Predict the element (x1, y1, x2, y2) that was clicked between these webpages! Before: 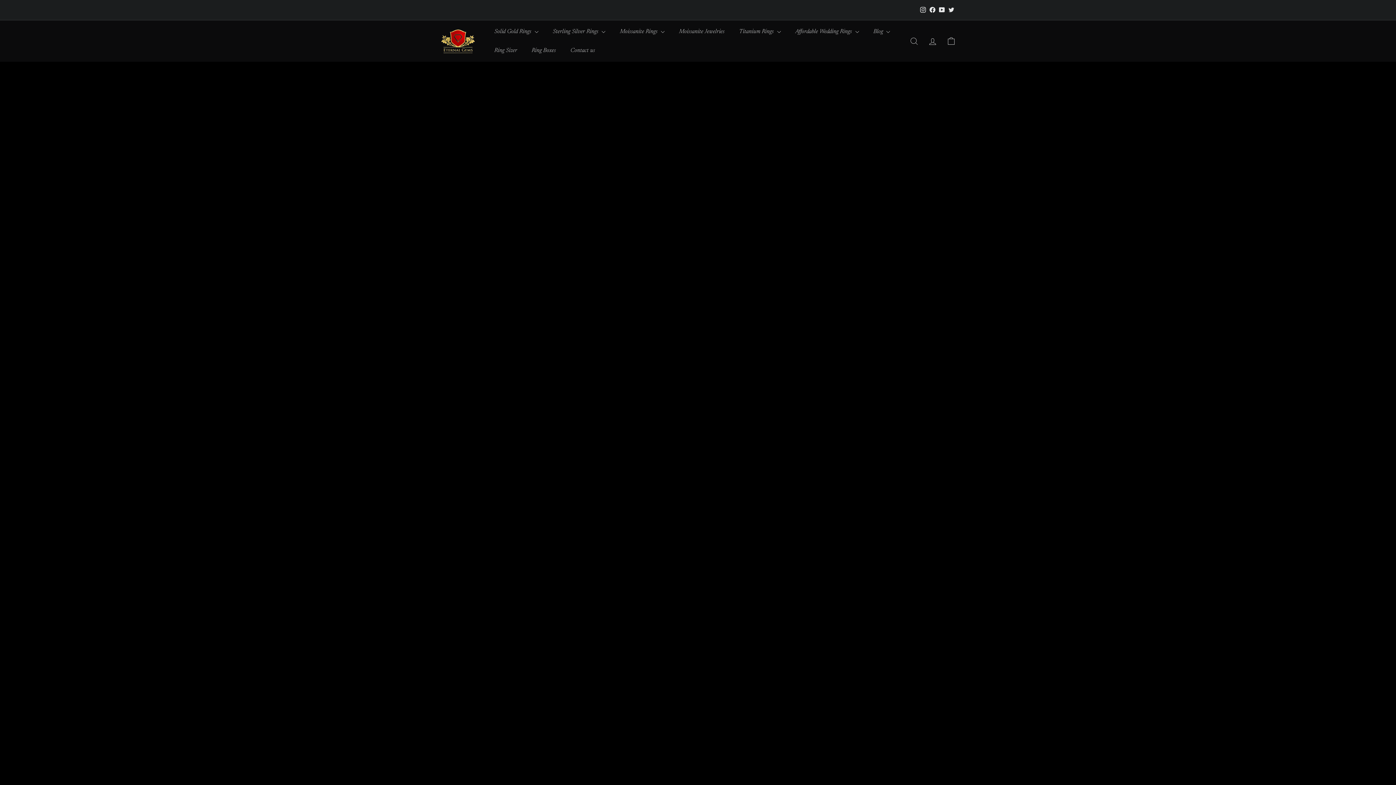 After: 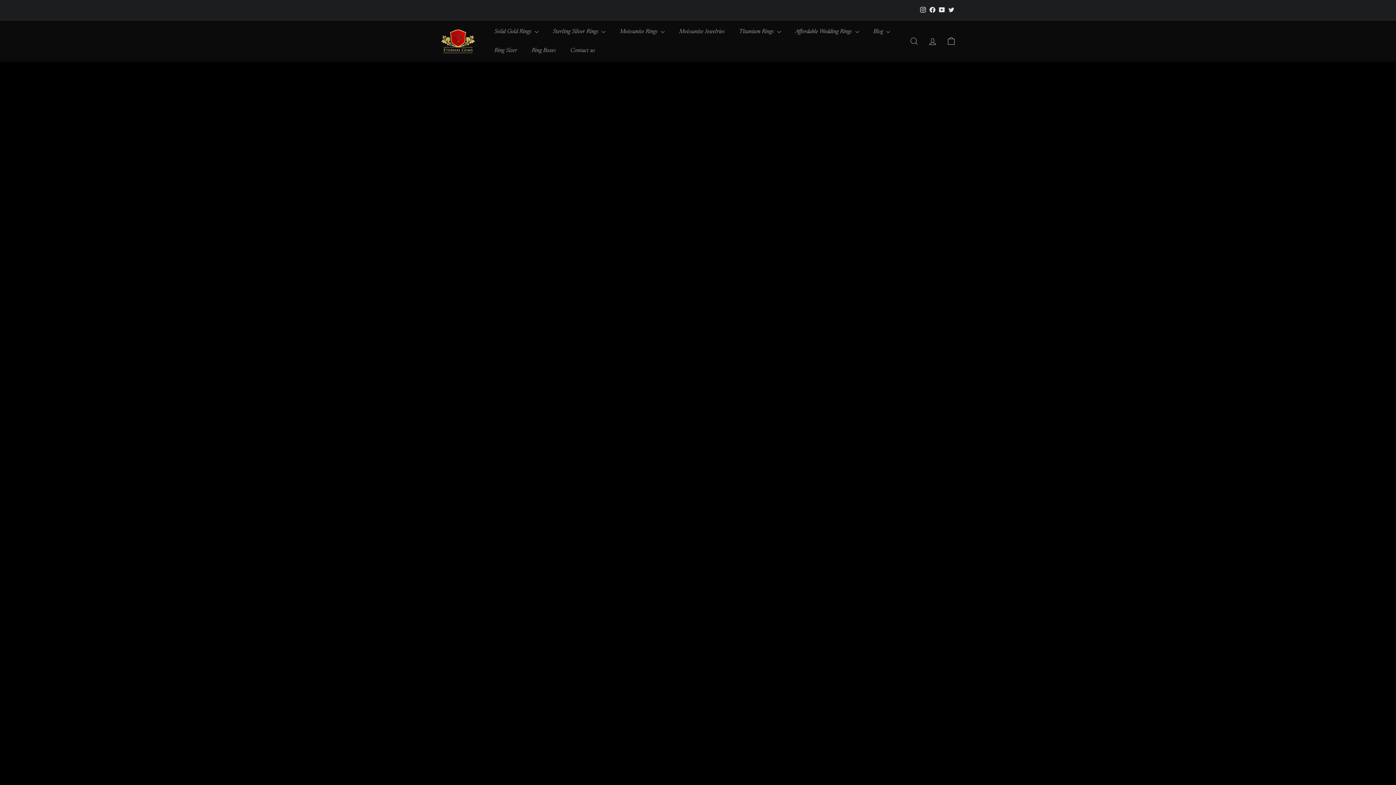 Action: bbox: (524, 41, 563, 60) label: Ring Boxes